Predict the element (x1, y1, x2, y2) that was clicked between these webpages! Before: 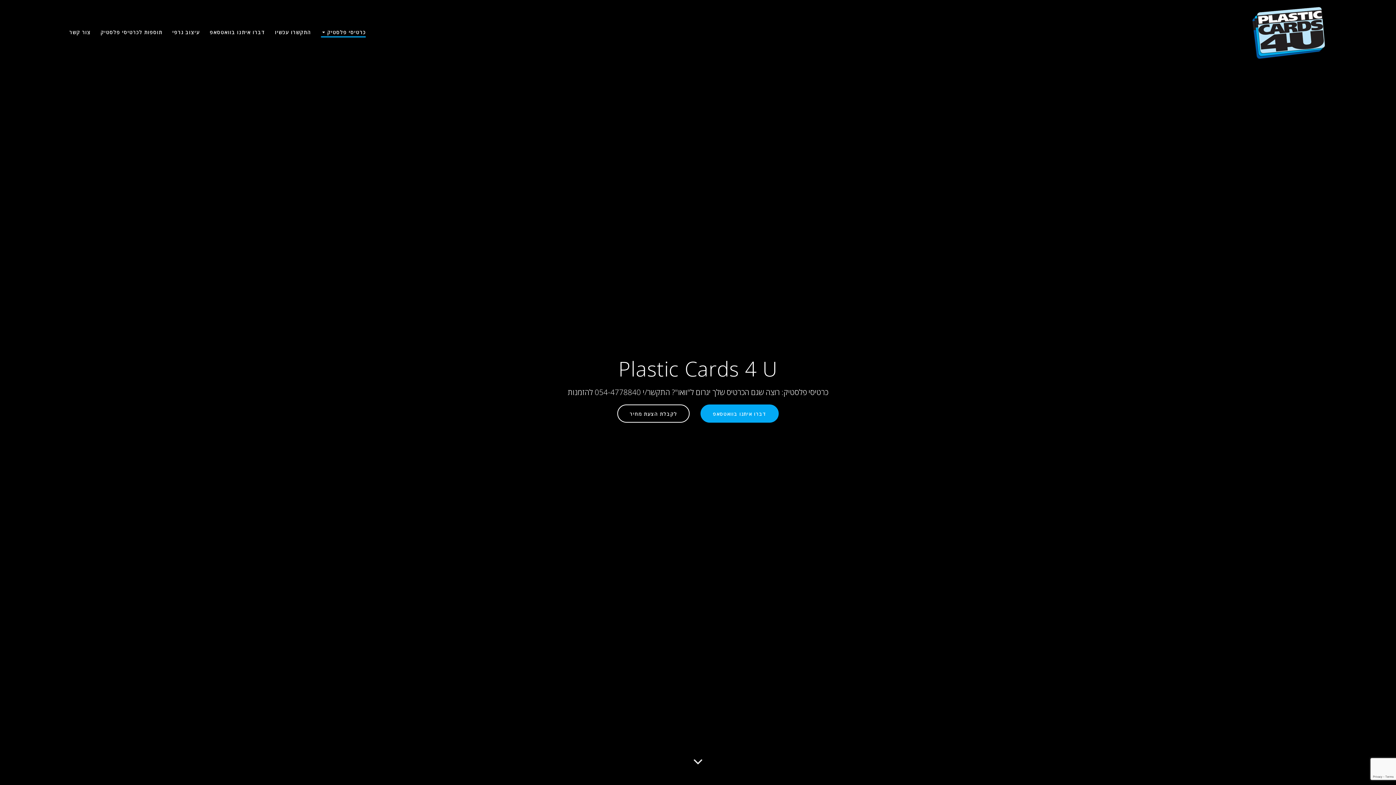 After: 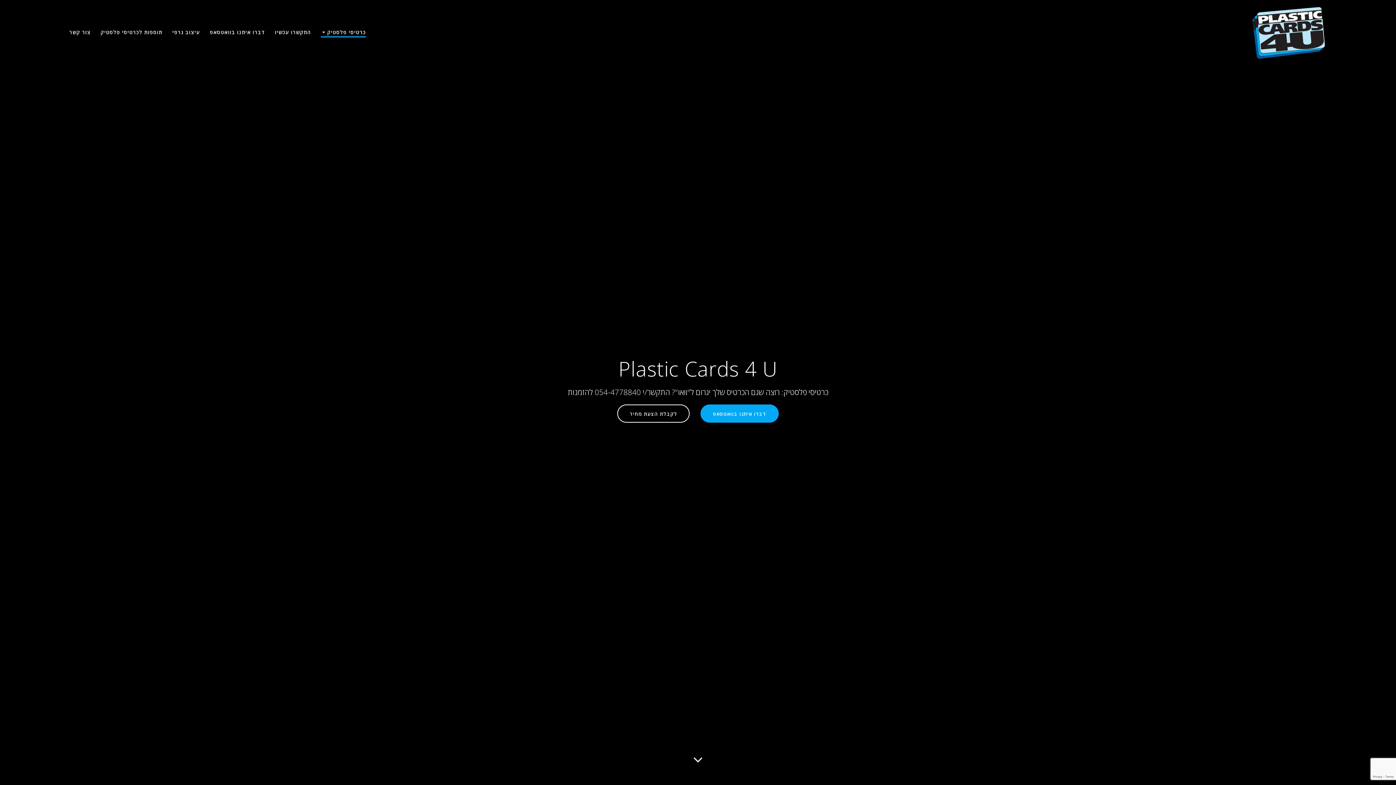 Action: bbox: (320, 28, 365, 37) label: כרטיסי פלסטיק